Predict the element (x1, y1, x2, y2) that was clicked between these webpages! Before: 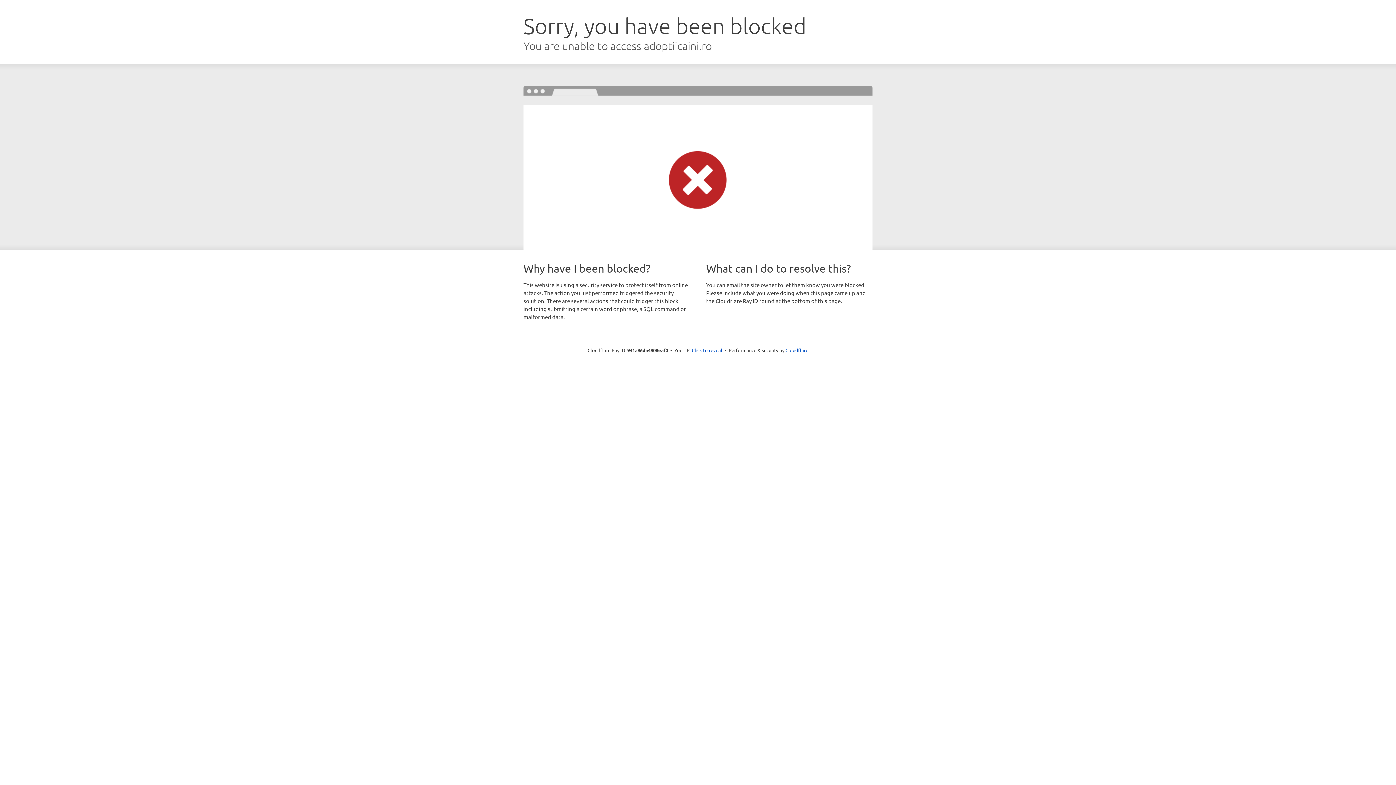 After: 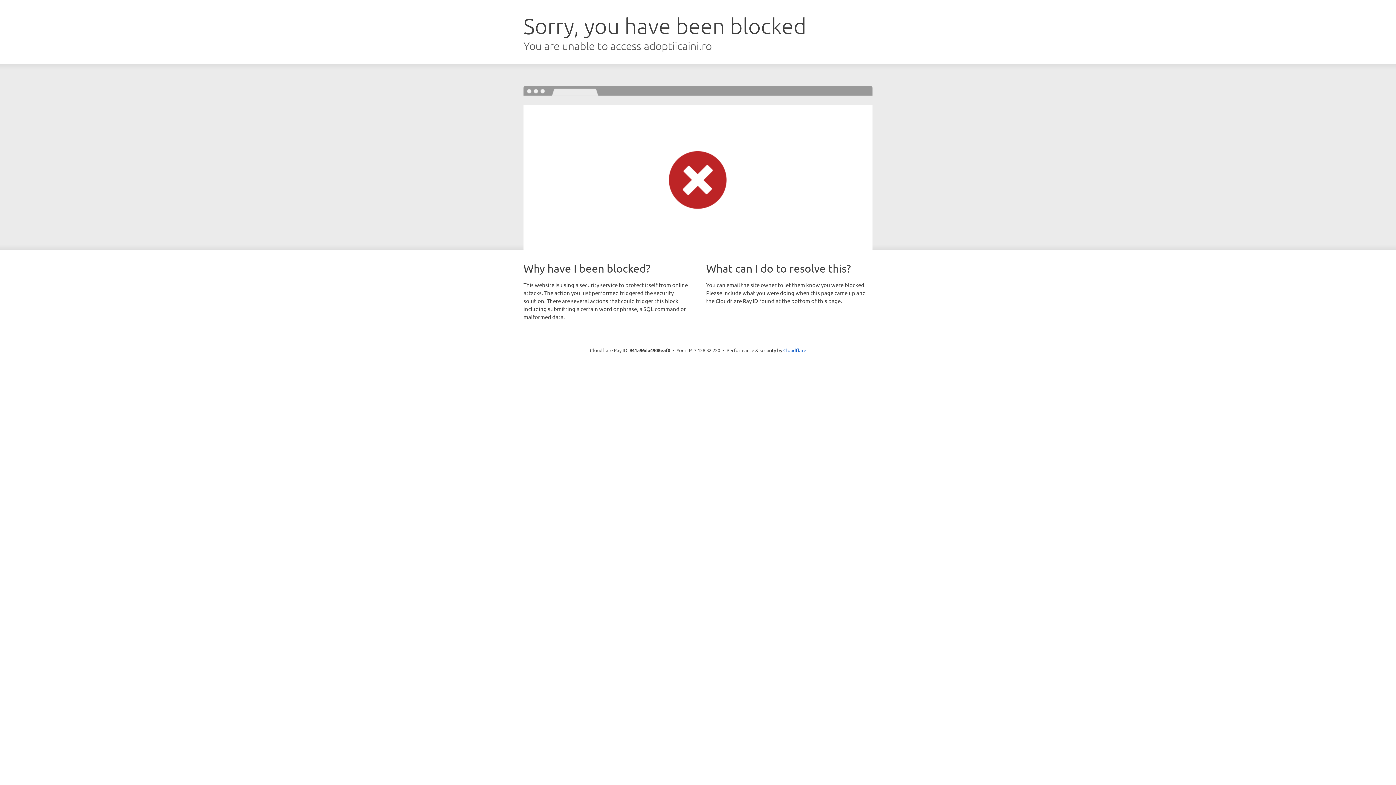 Action: label: Click to reveal bbox: (692, 346, 722, 353)